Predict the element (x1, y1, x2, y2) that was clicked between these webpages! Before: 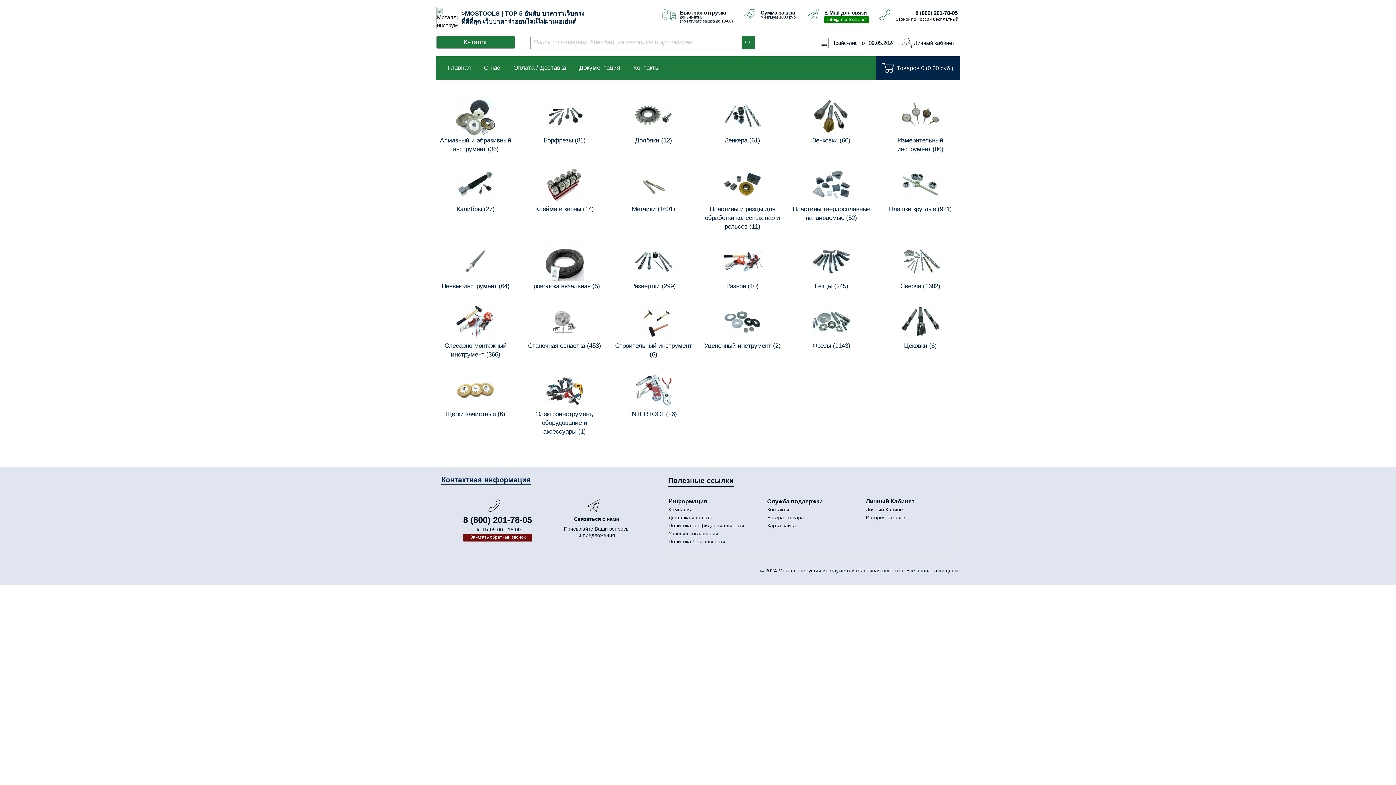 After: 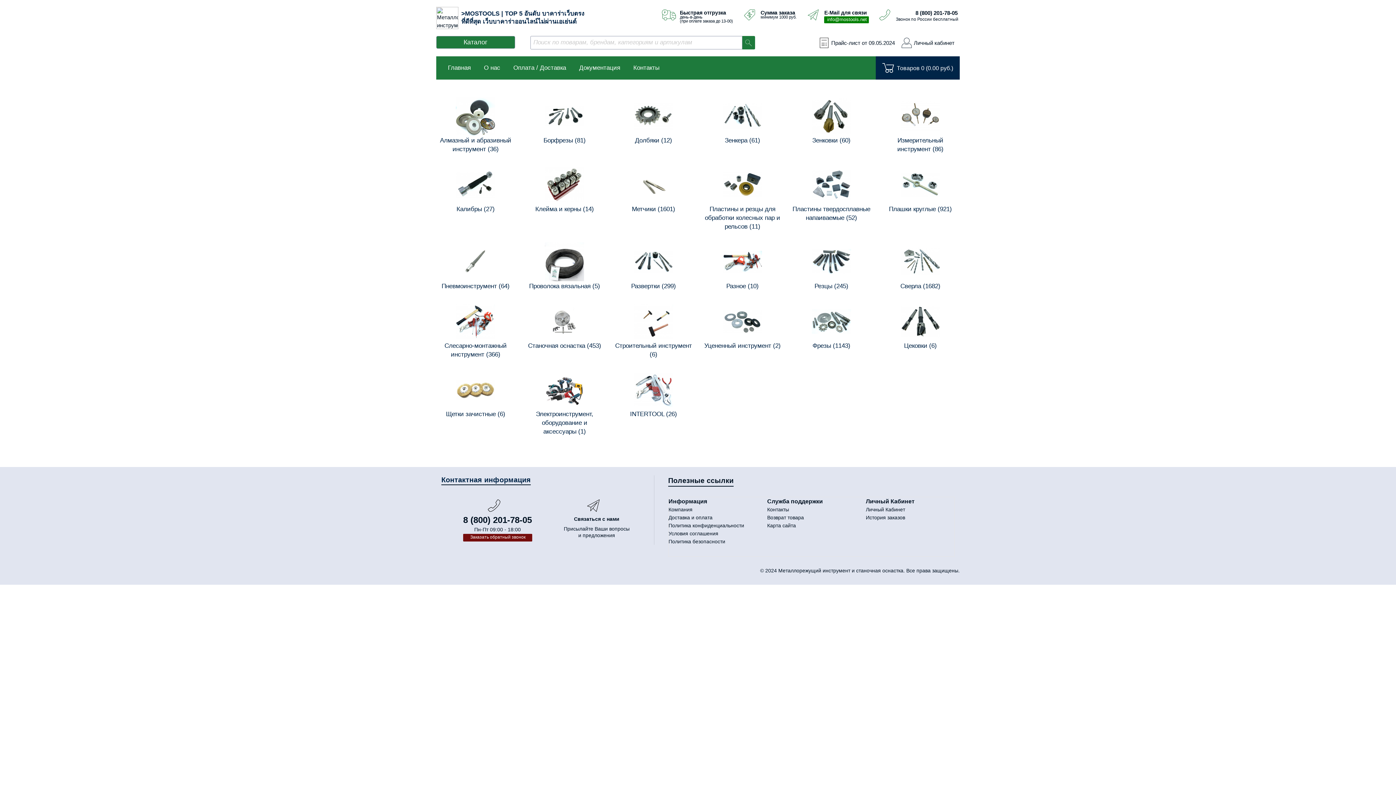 Action: bbox: (703, 302, 782, 352) label:  Уцененный инструмент (2)